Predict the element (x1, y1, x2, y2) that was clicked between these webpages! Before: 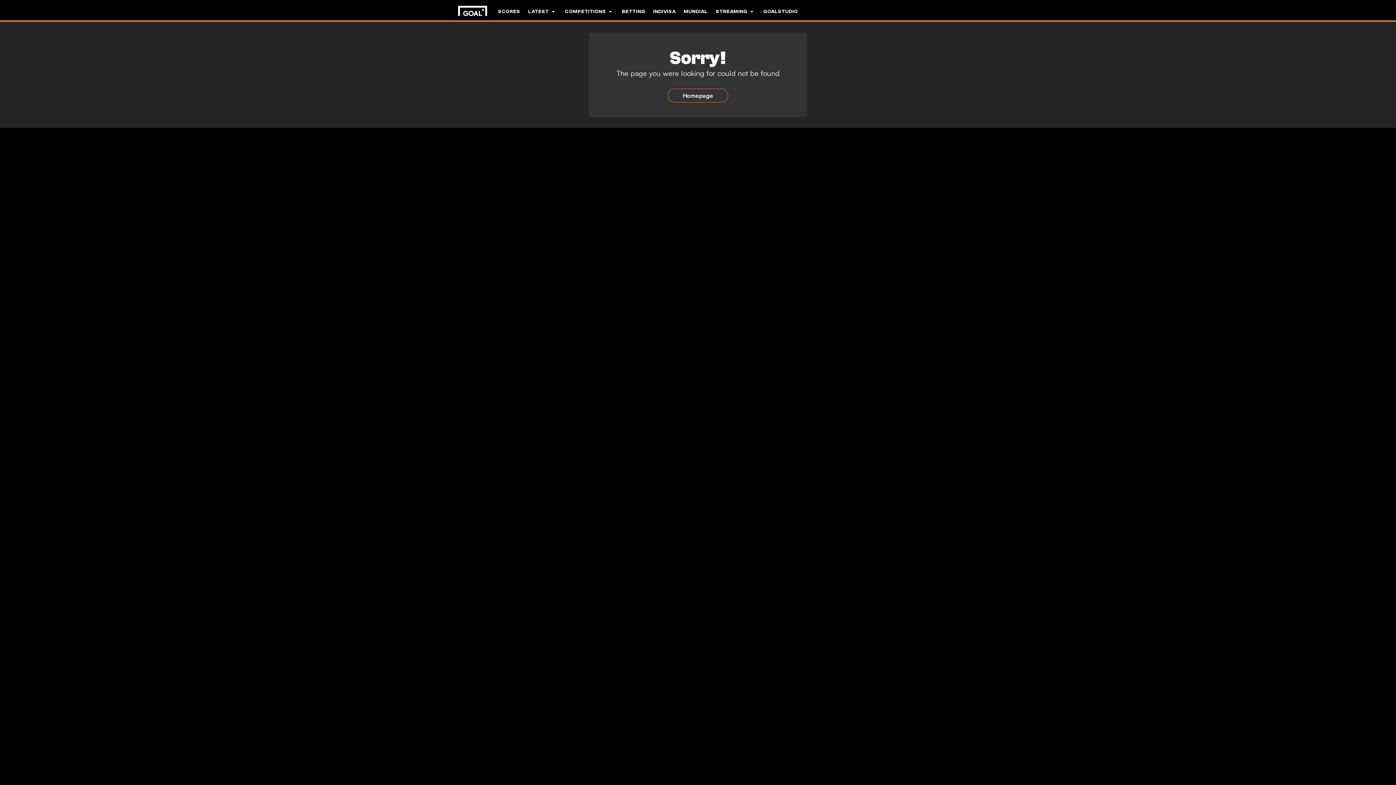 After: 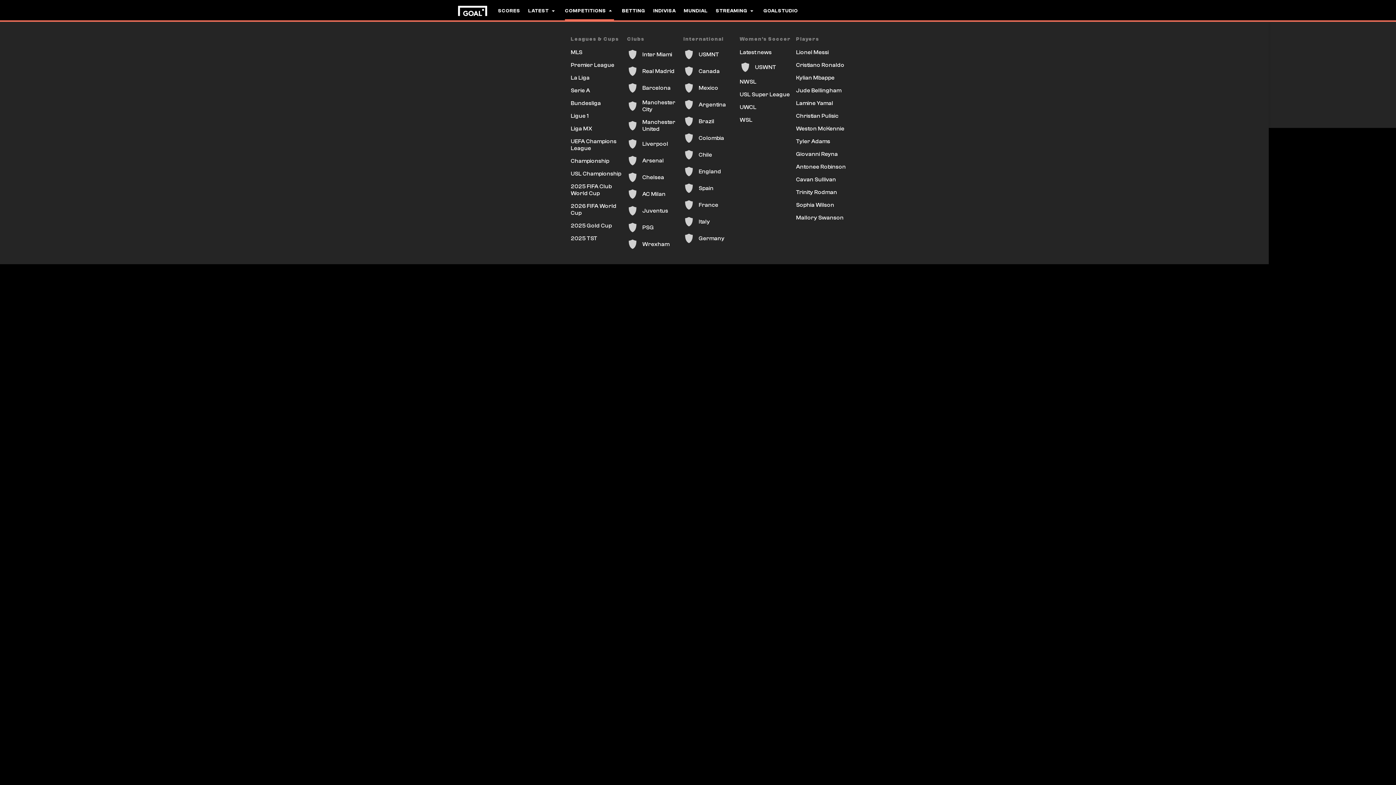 Action: bbox: (565, 0, 614, 22) label: COMPETITIONS